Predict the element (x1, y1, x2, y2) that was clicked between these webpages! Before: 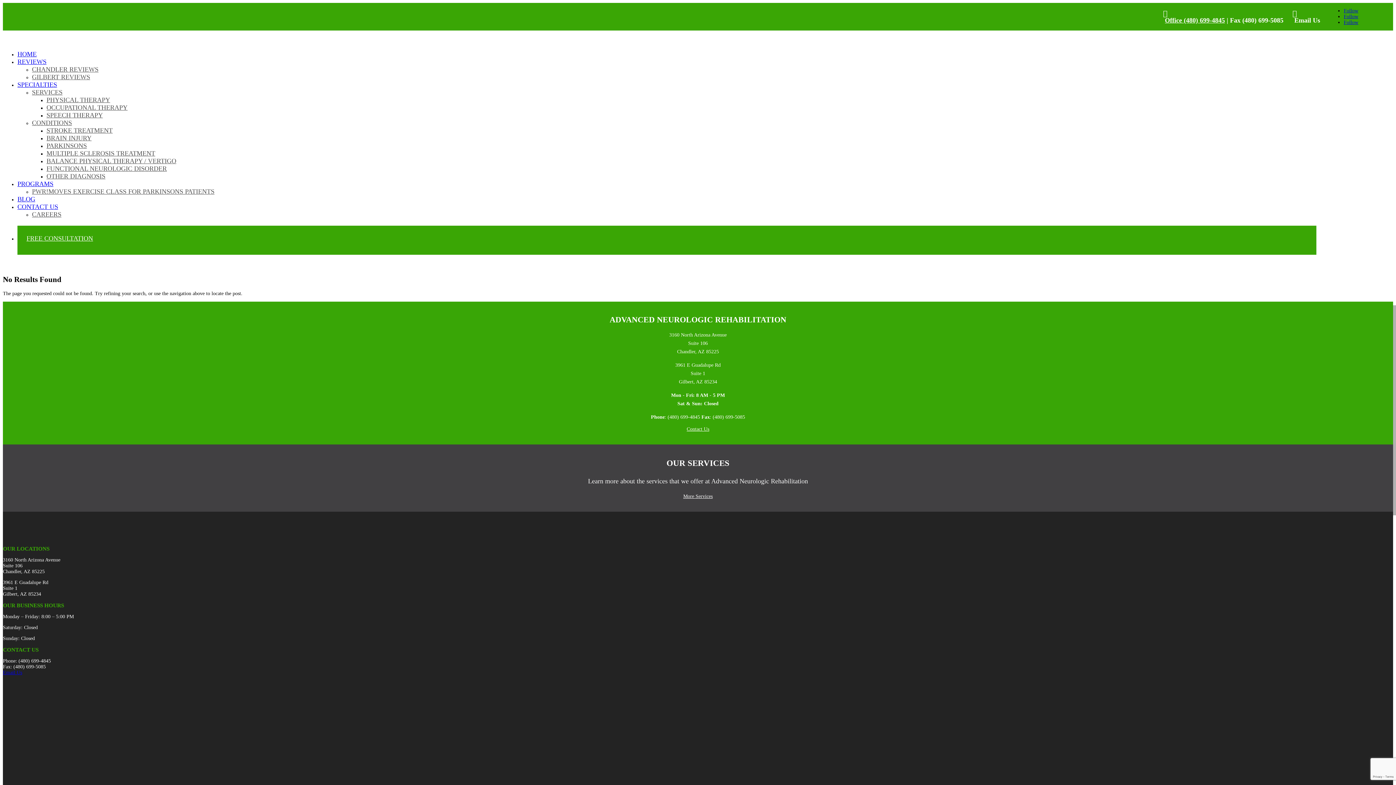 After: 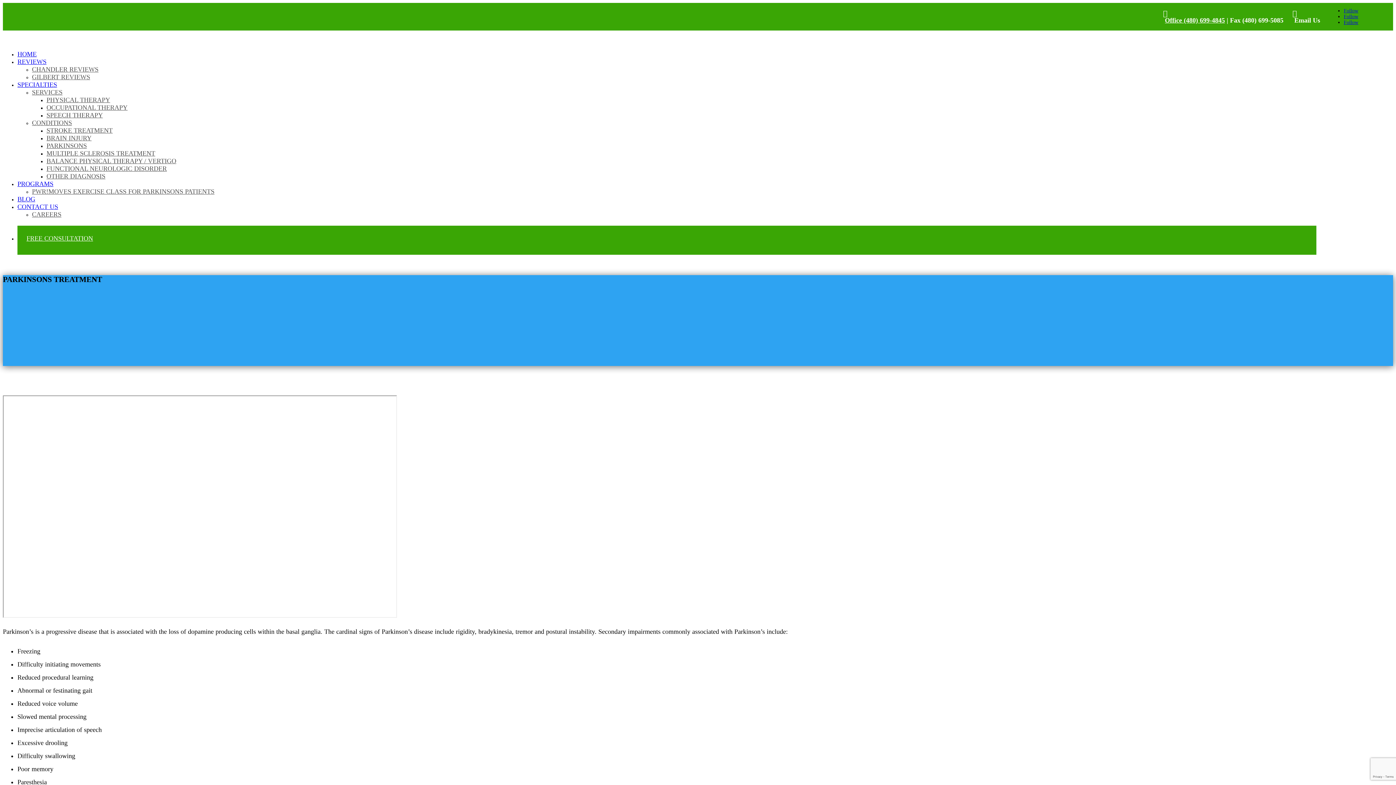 Action: label: PARKINSONS bbox: (46, 142, 86, 149)